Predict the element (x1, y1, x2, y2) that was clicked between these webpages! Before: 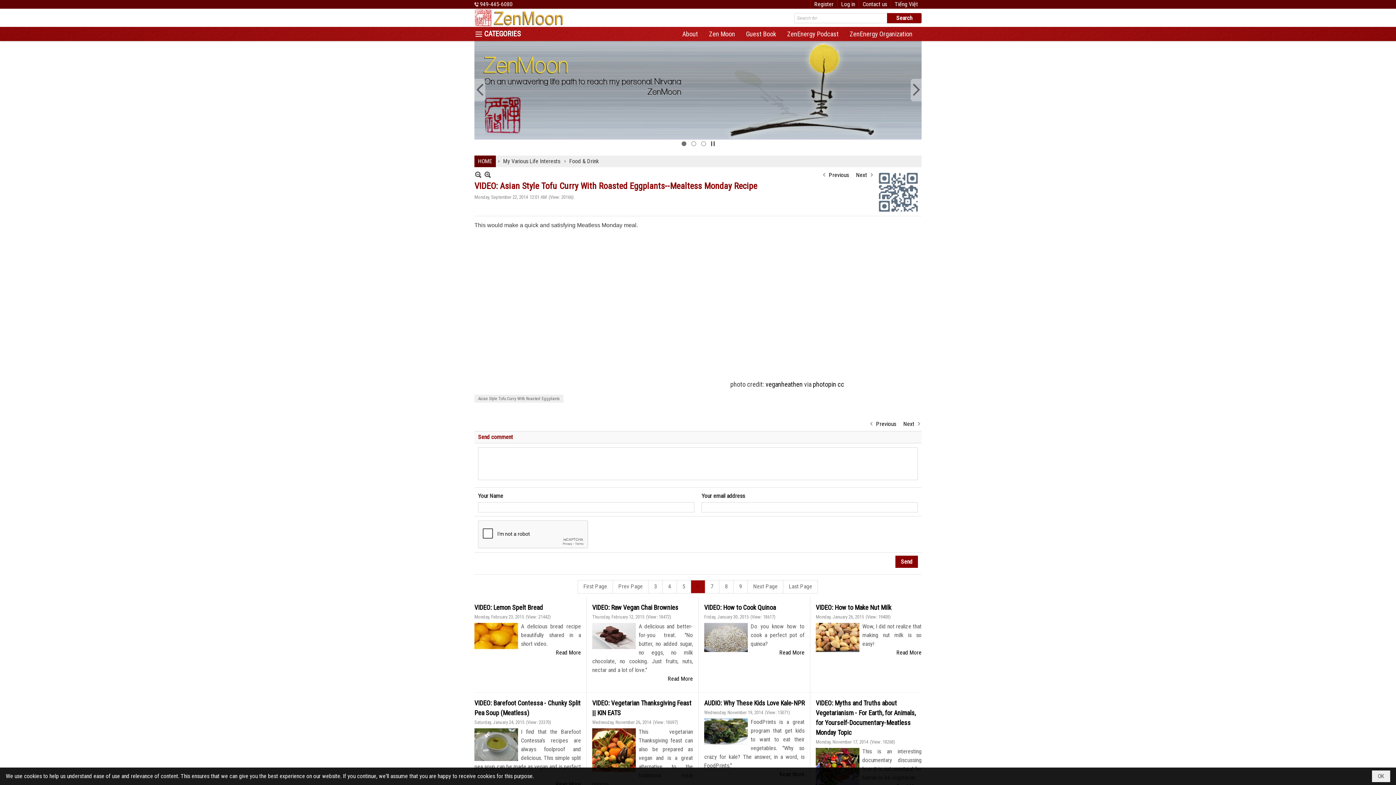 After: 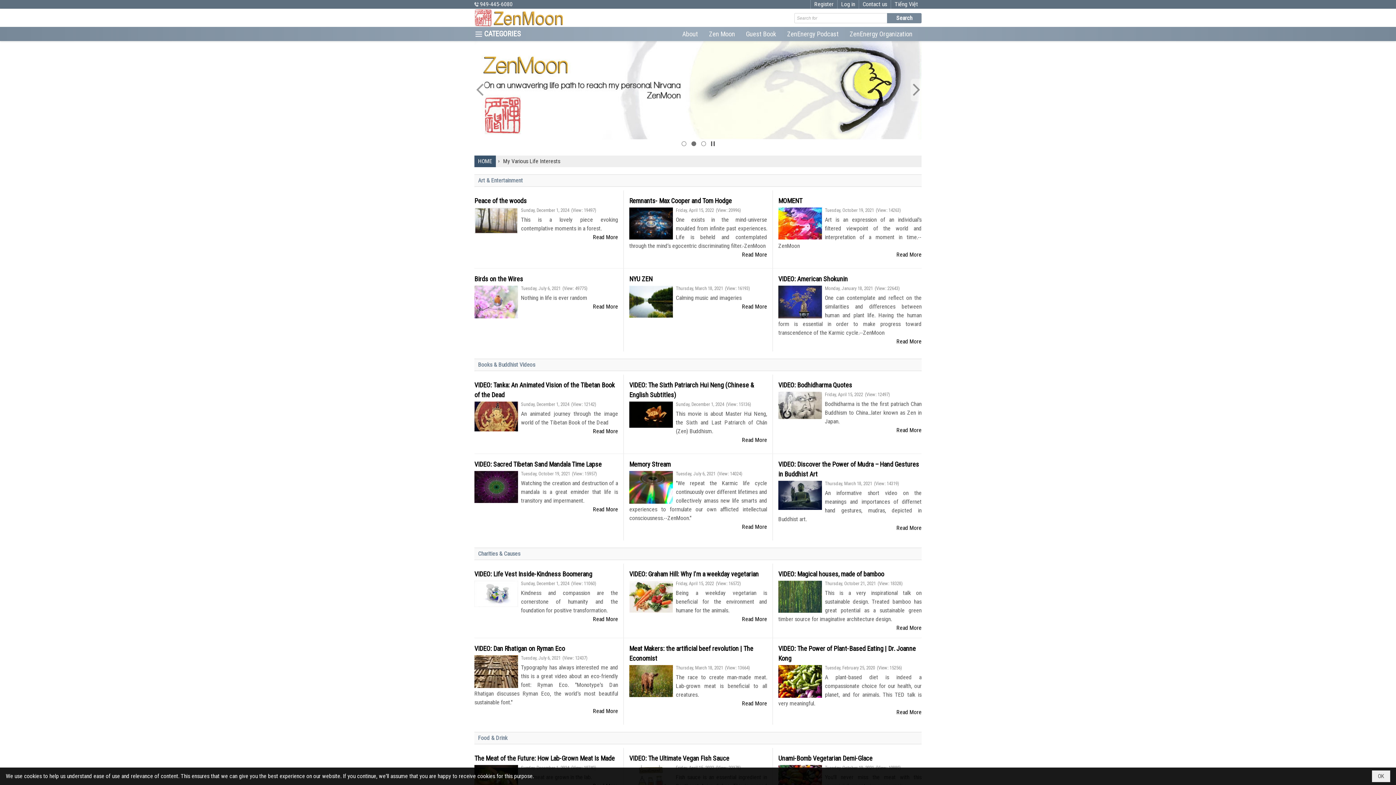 Action: label: My Various Life Interests bbox: (503, 157, 560, 164)